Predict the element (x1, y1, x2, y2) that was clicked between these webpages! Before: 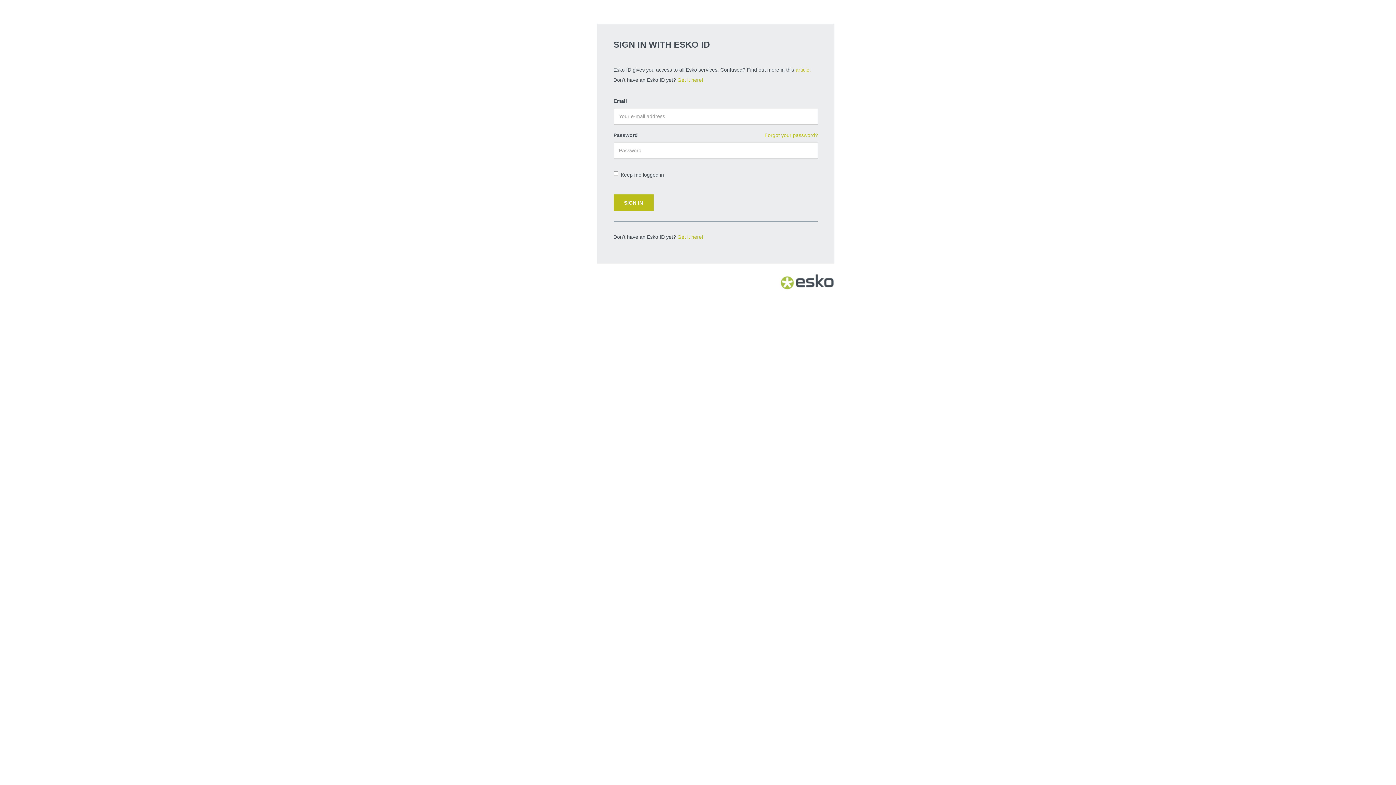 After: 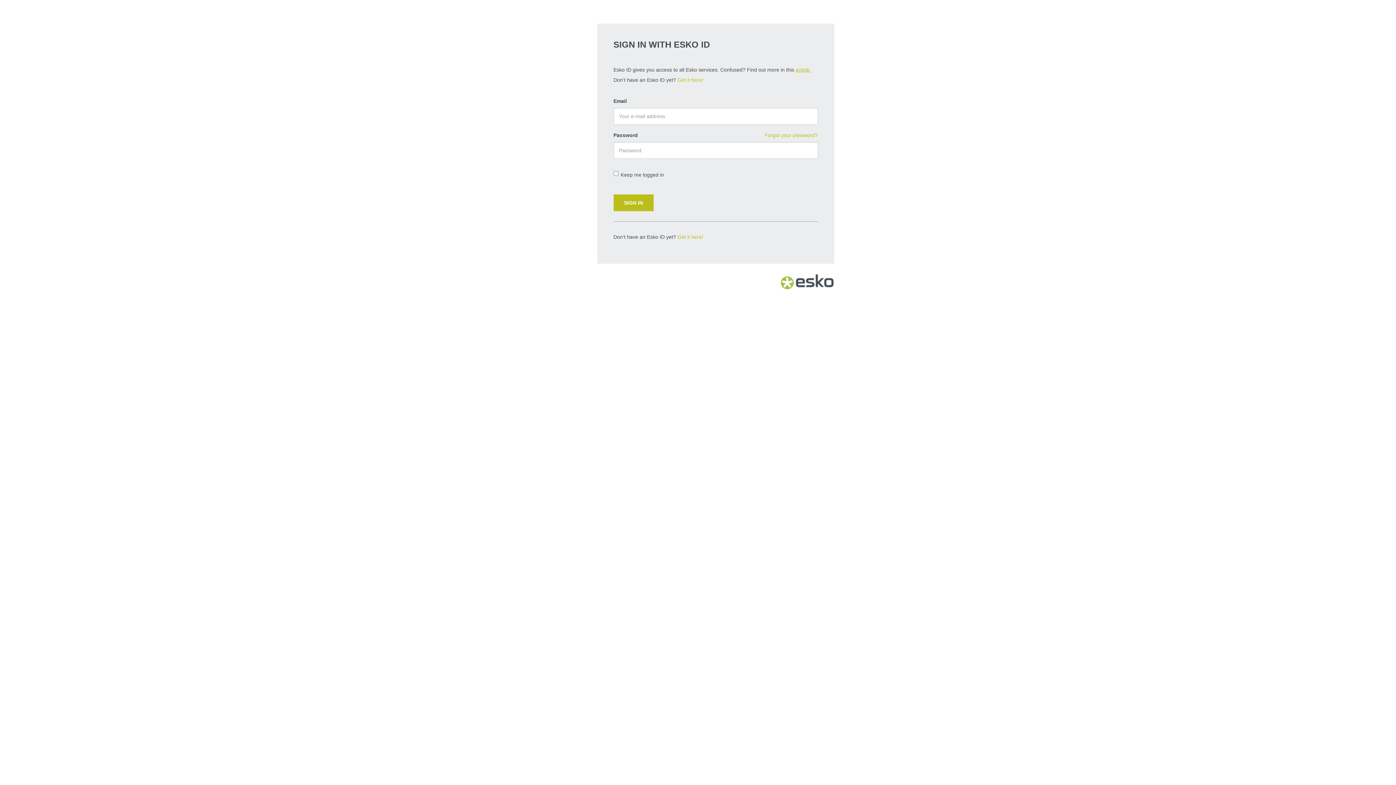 Action: bbox: (795, 67, 811, 72) label: article.